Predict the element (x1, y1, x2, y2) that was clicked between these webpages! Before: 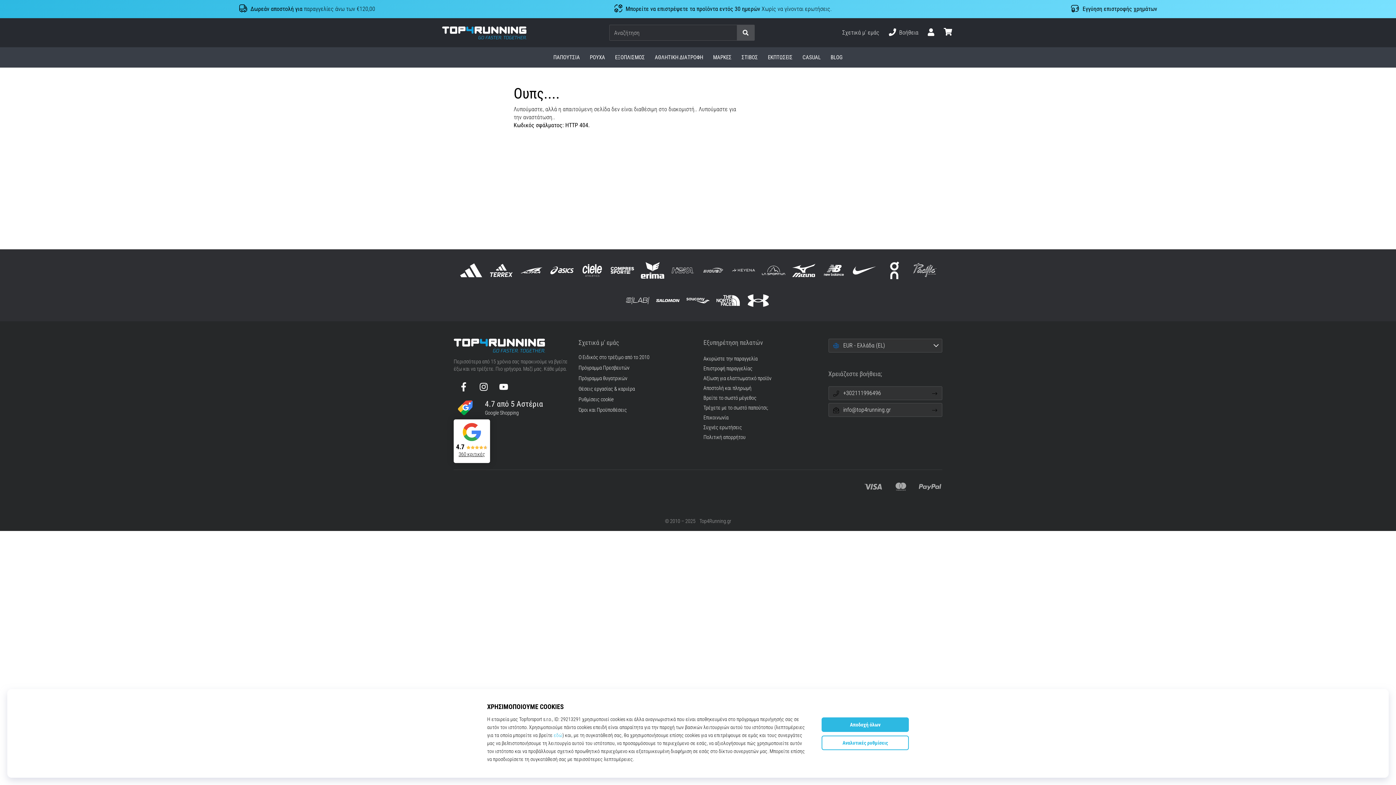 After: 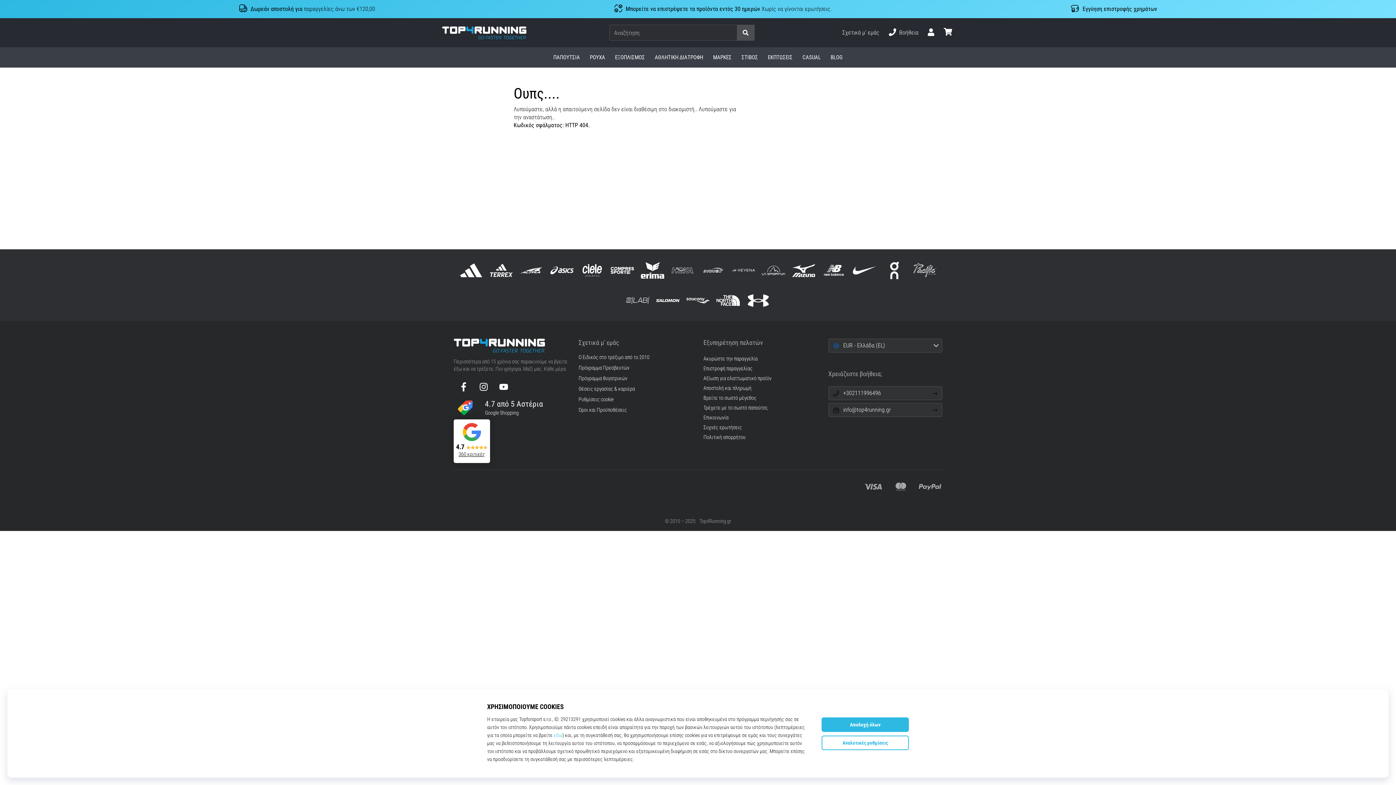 Action: label: Instagram bbox: (473, 379, 493, 393)